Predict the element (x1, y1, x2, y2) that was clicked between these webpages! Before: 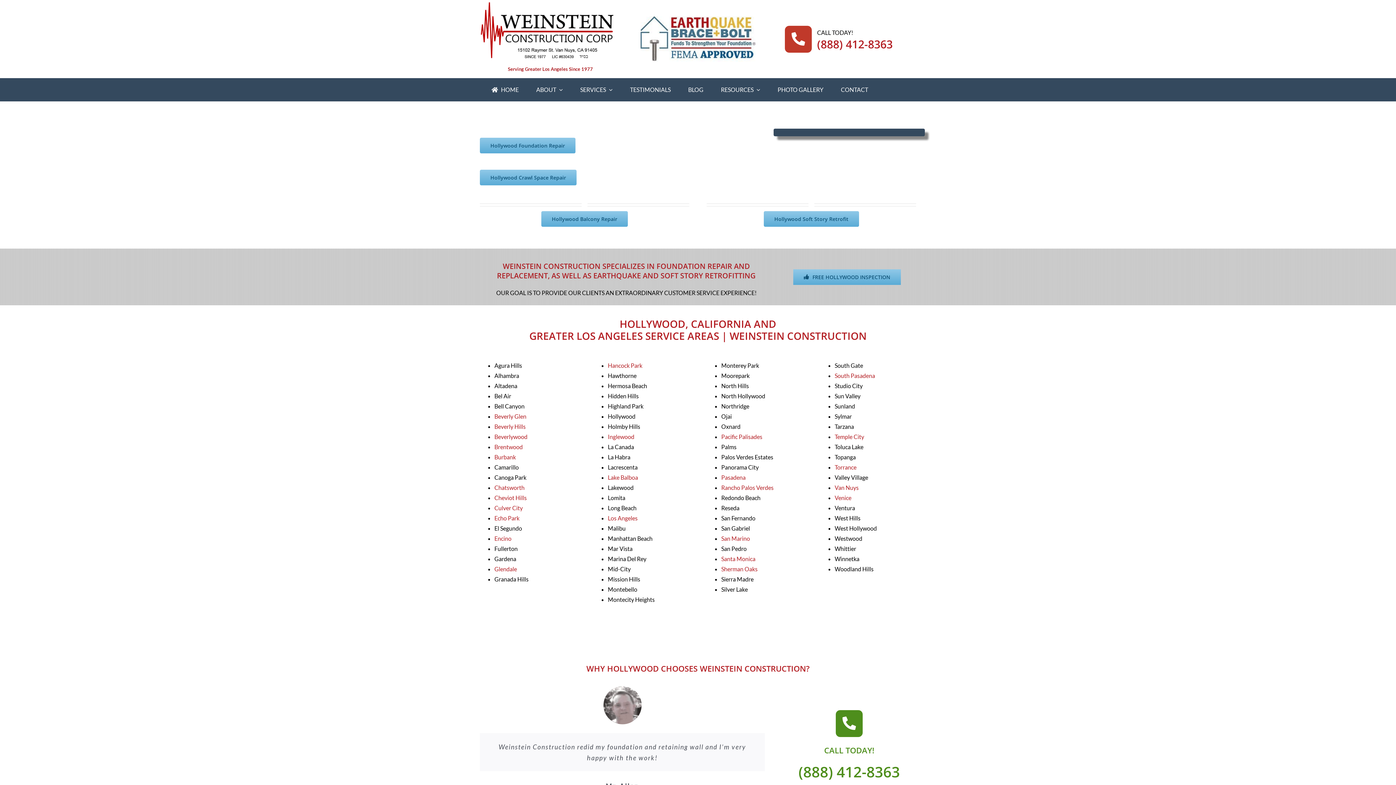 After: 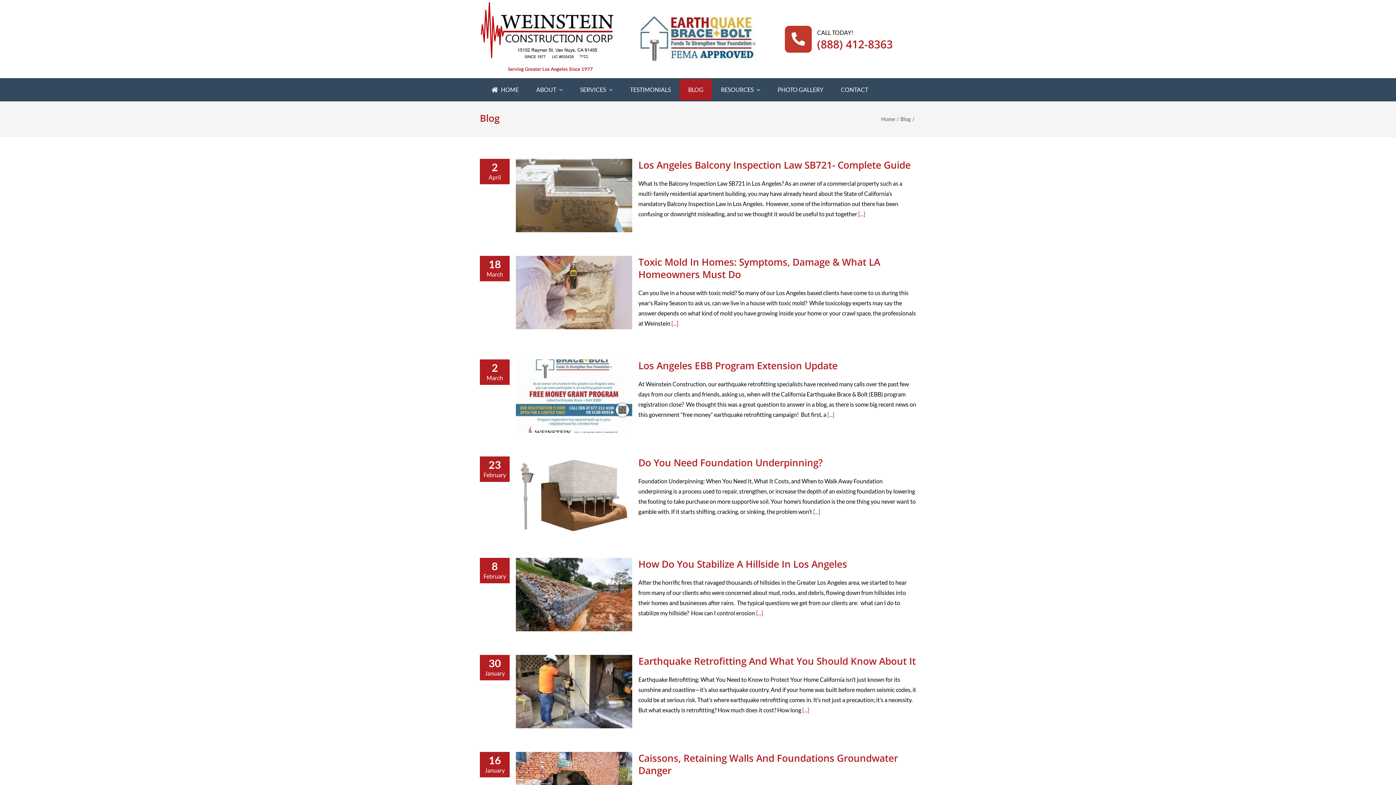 Action: label: BLOG bbox: (679, 79, 712, 100)